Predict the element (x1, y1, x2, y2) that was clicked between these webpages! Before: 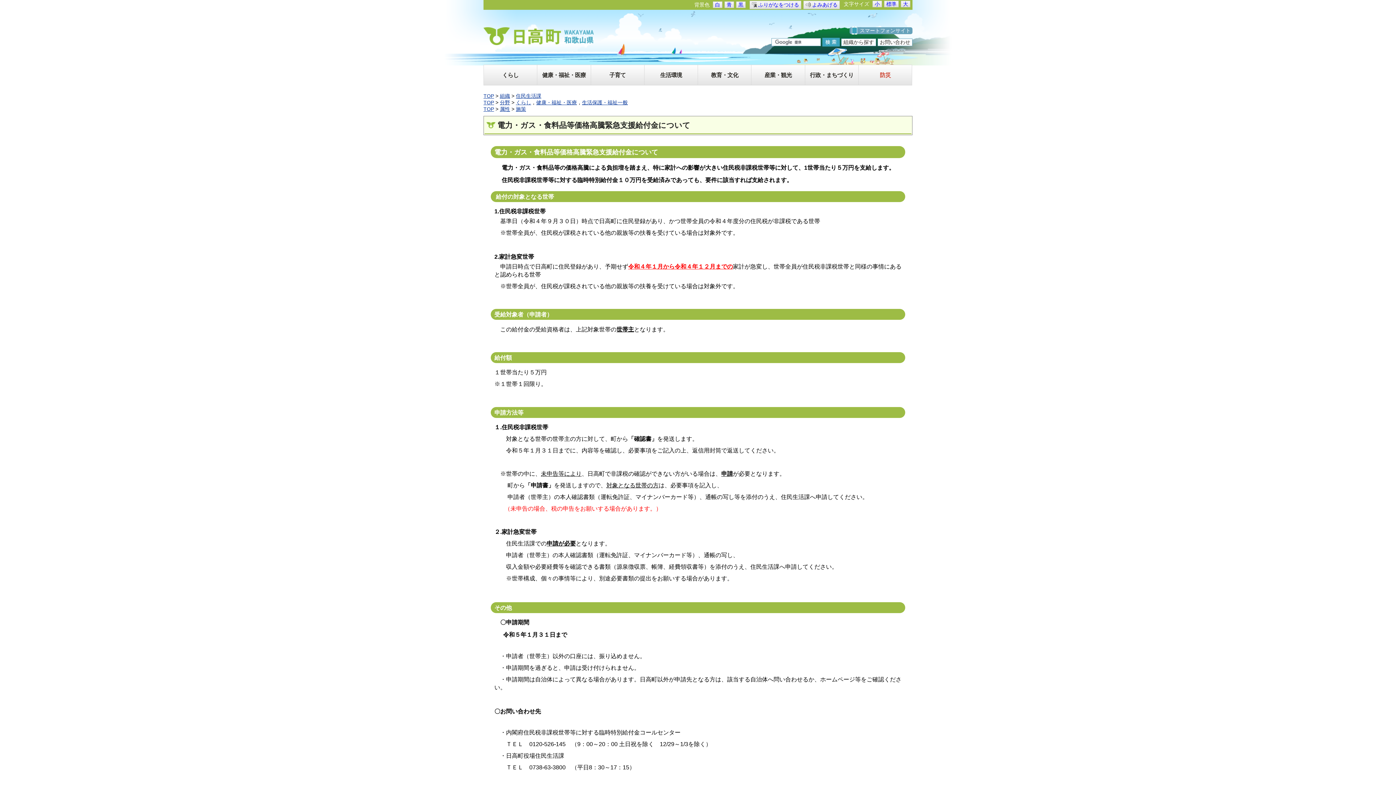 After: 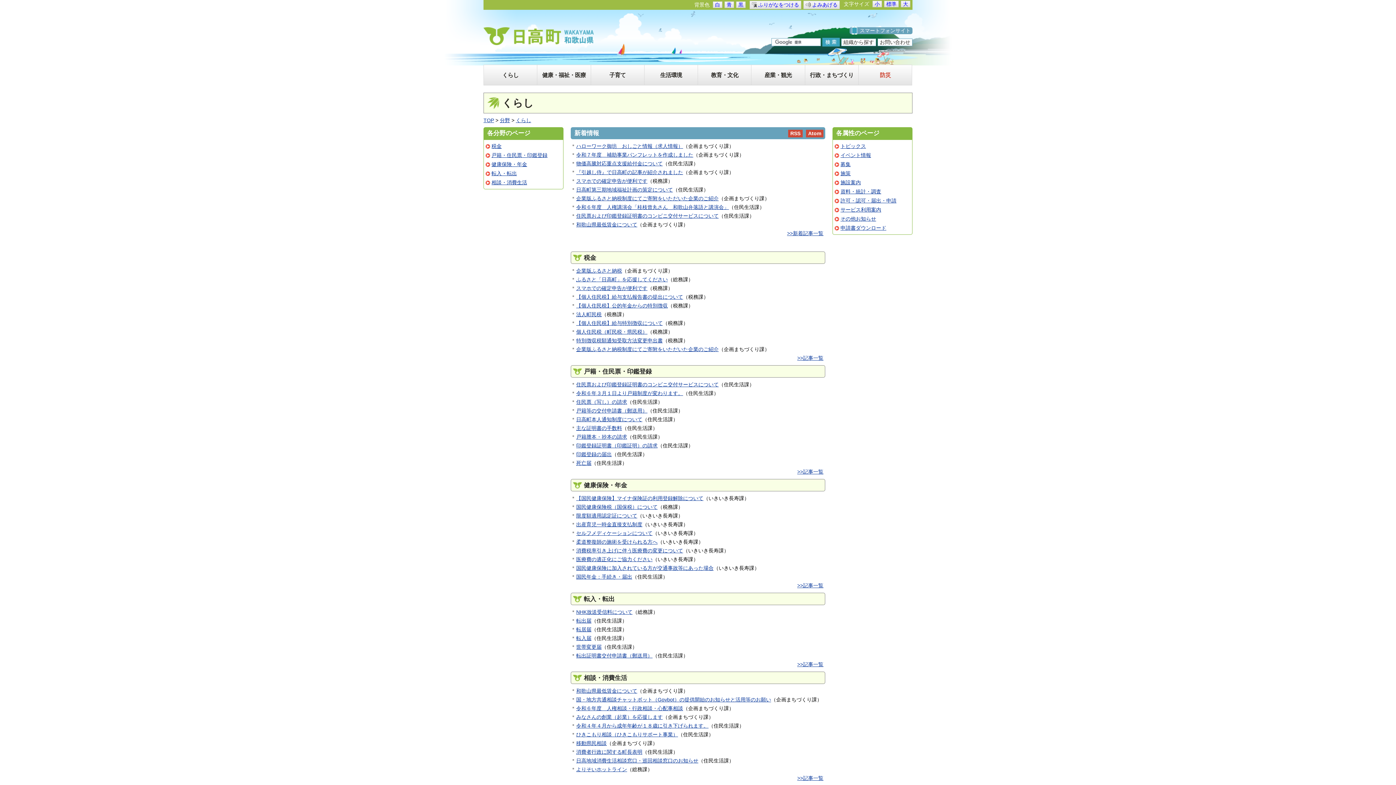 Action: label: くらし bbox: (516, 99, 531, 105)